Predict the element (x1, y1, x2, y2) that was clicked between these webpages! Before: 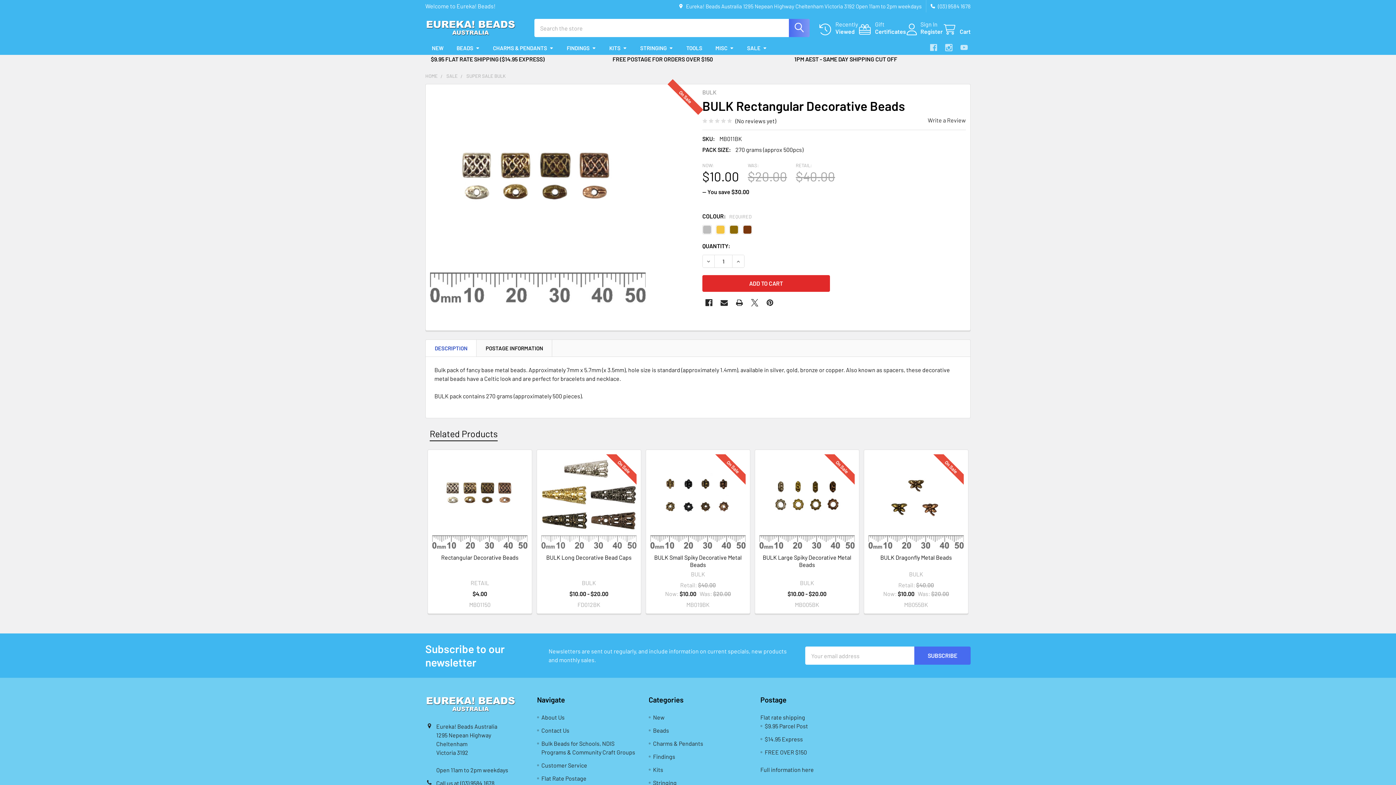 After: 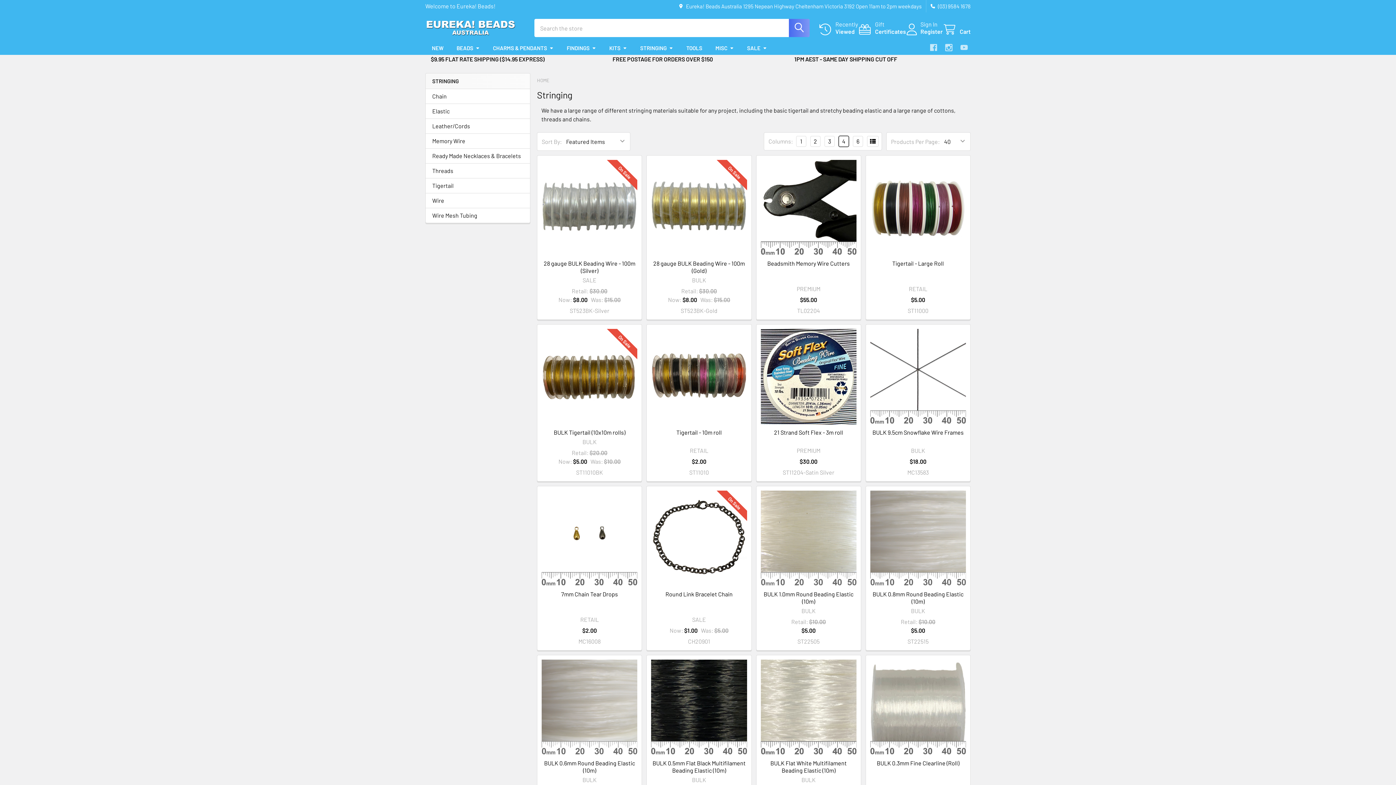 Action: bbox: (633, 41, 680, 54) label: STRINGING